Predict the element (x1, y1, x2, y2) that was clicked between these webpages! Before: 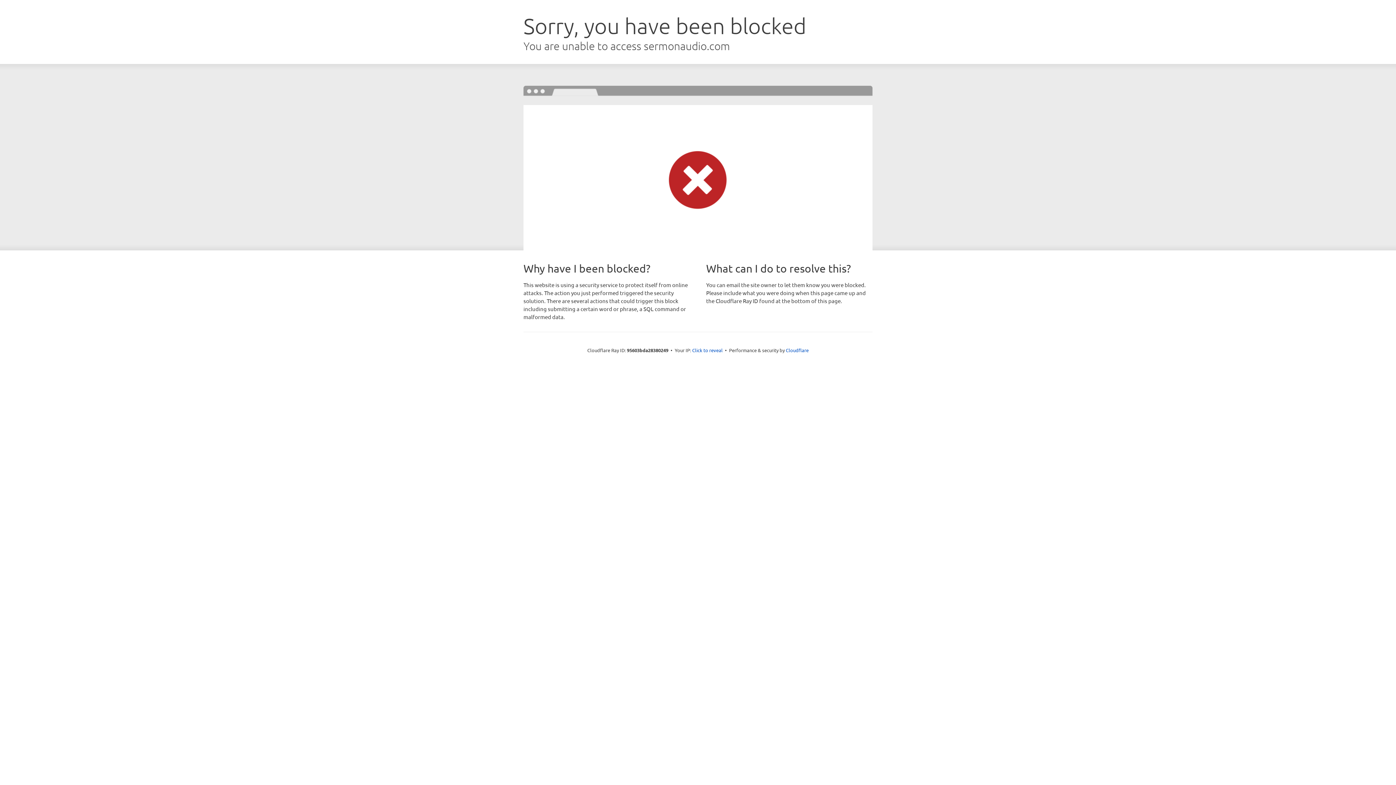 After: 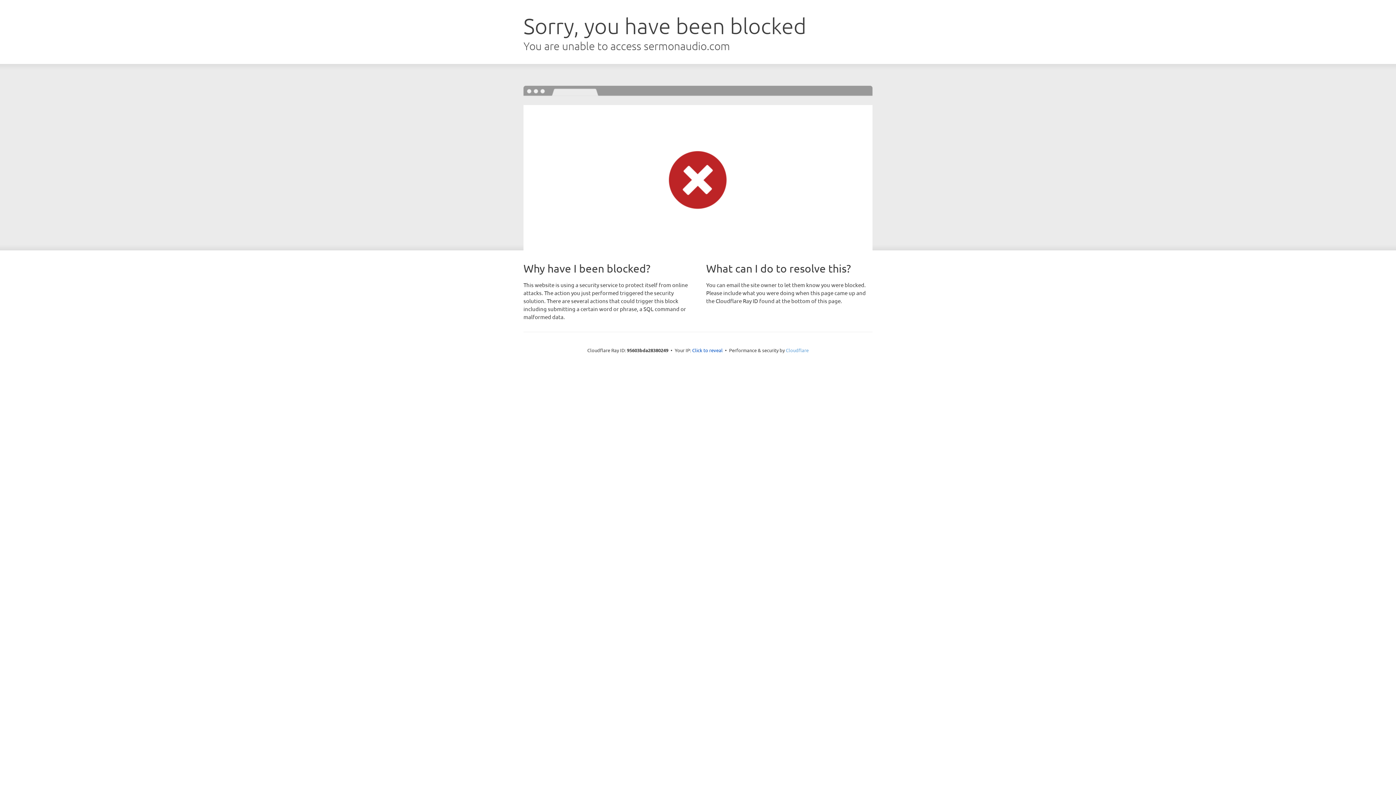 Action: bbox: (786, 347, 808, 353) label: Cloudflare